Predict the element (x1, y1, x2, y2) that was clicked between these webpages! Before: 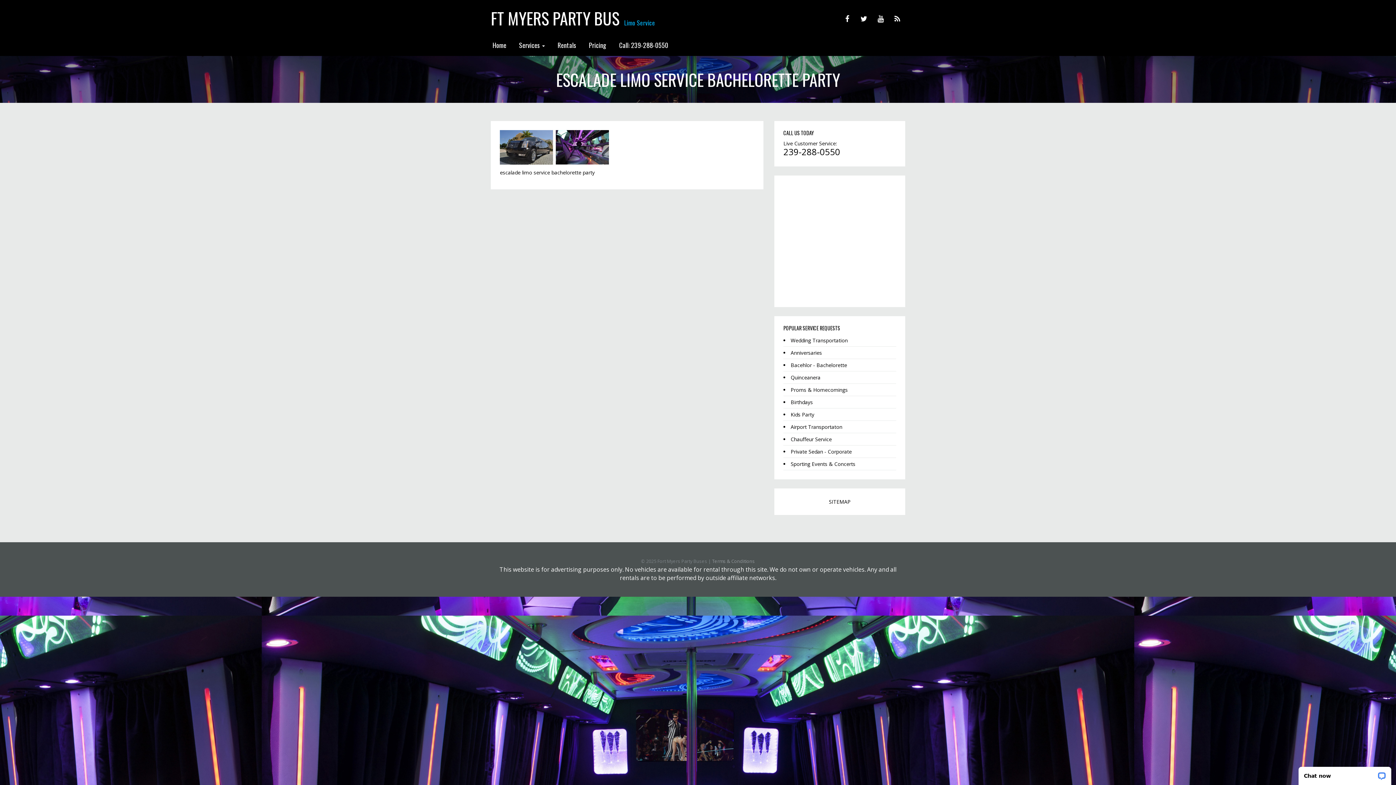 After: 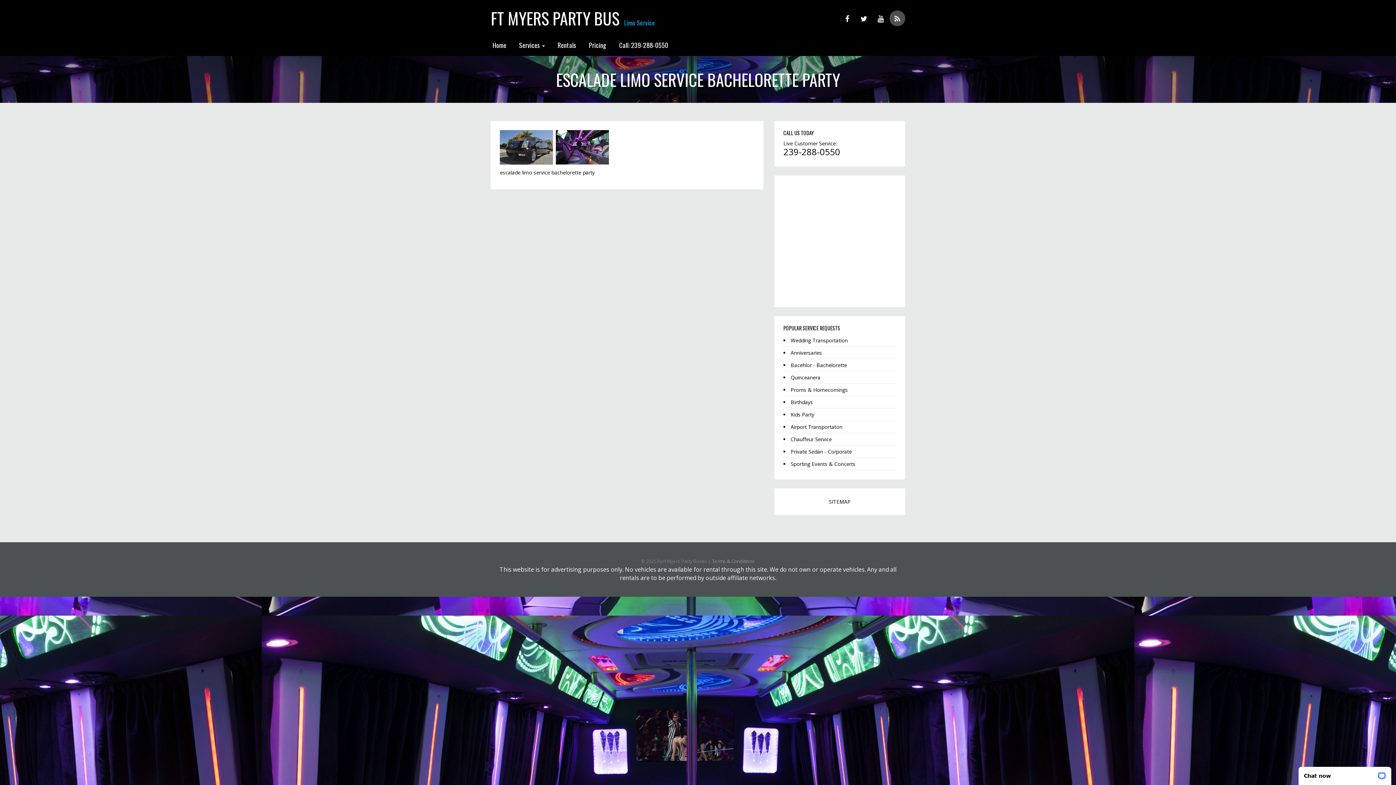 Action: bbox: (889, 10, 905, 26)